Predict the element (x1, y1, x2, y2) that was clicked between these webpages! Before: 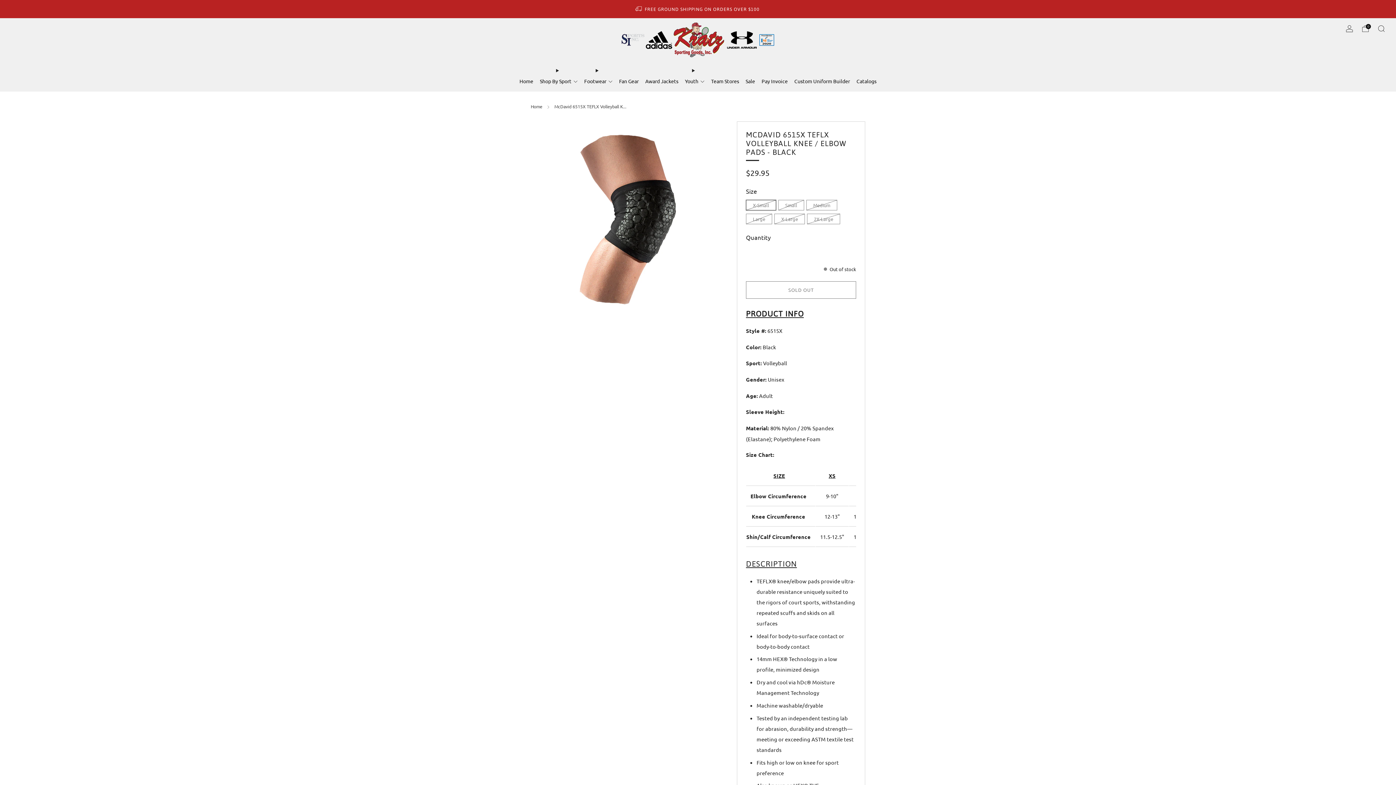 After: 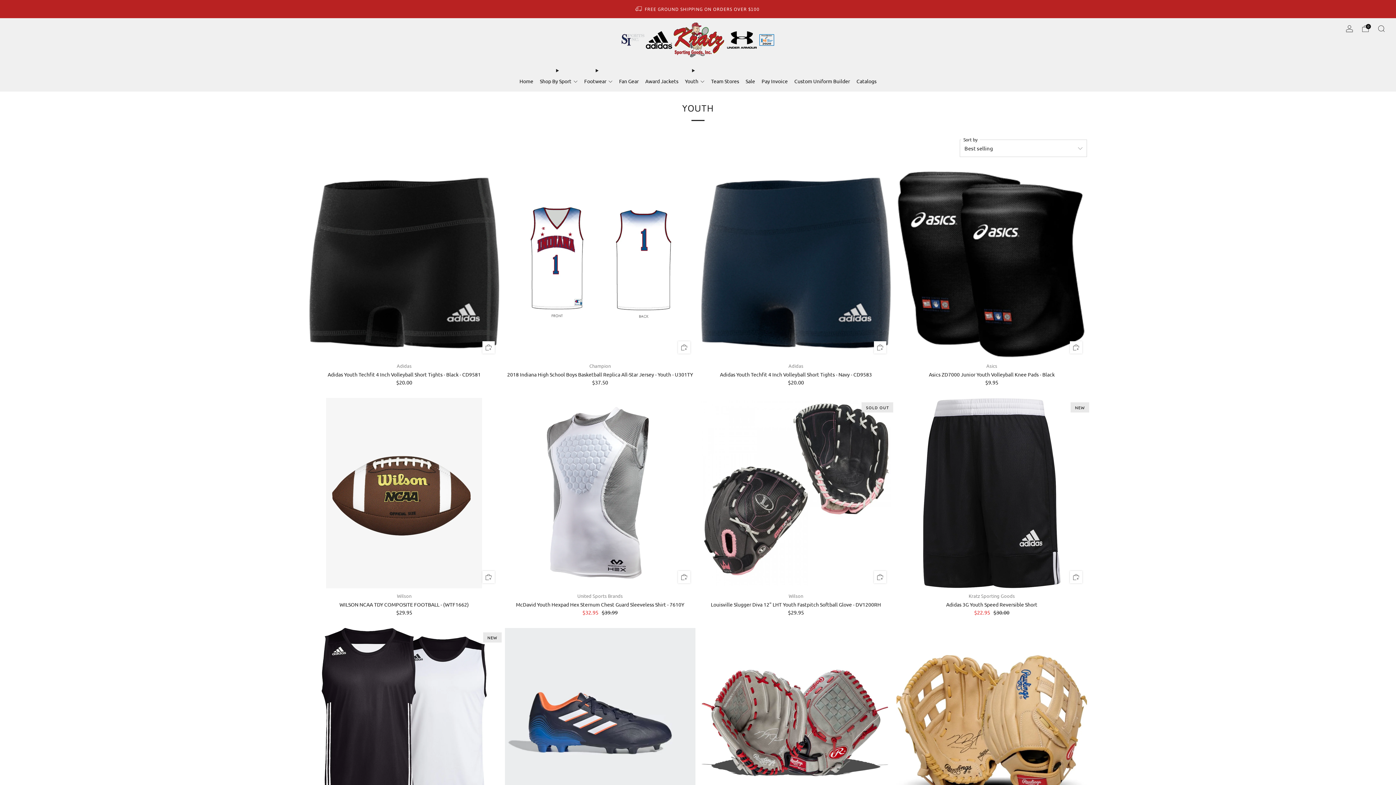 Action: label: Youth  bbox: (685, 75, 704, 86)